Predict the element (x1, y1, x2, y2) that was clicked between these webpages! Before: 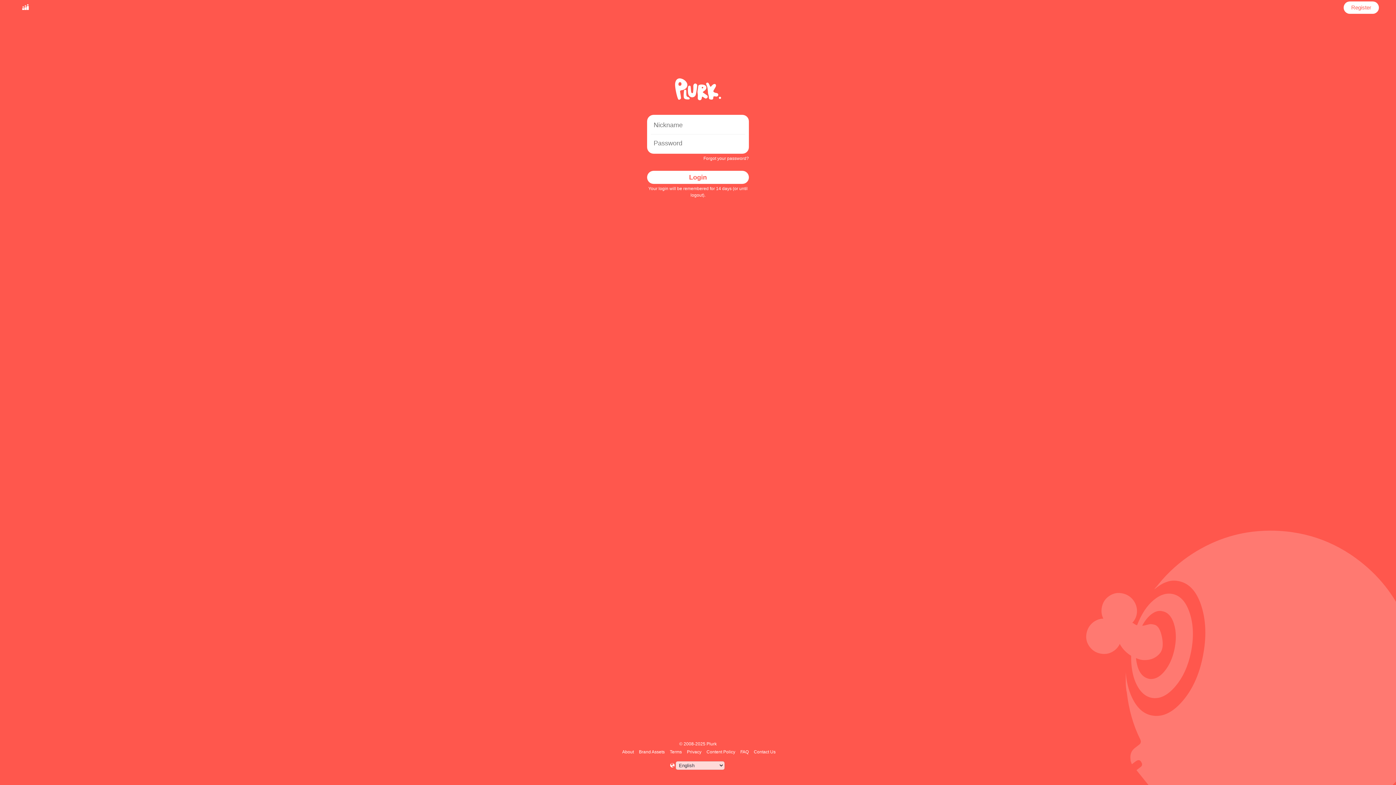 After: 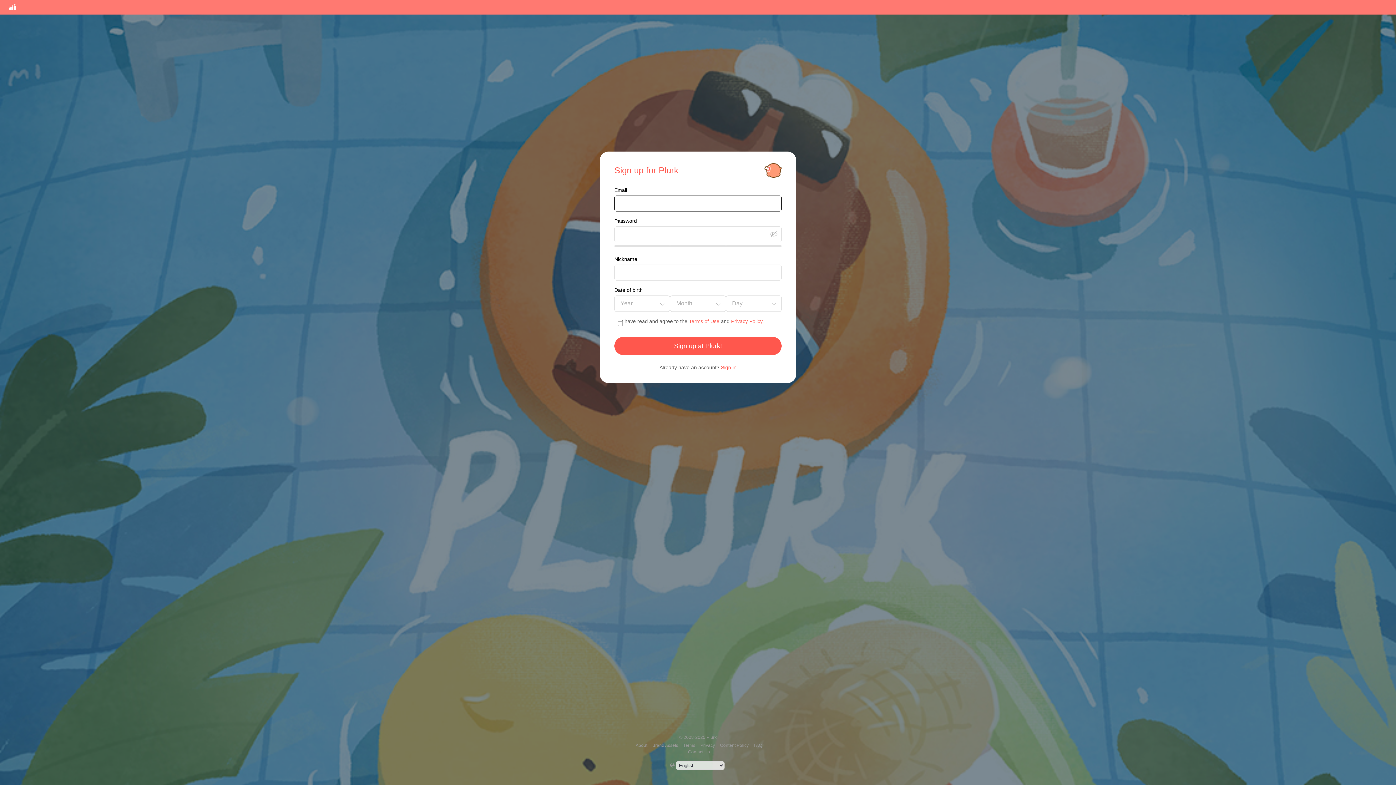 Action: label: Register bbox: (1349, 1, 1373, 13)